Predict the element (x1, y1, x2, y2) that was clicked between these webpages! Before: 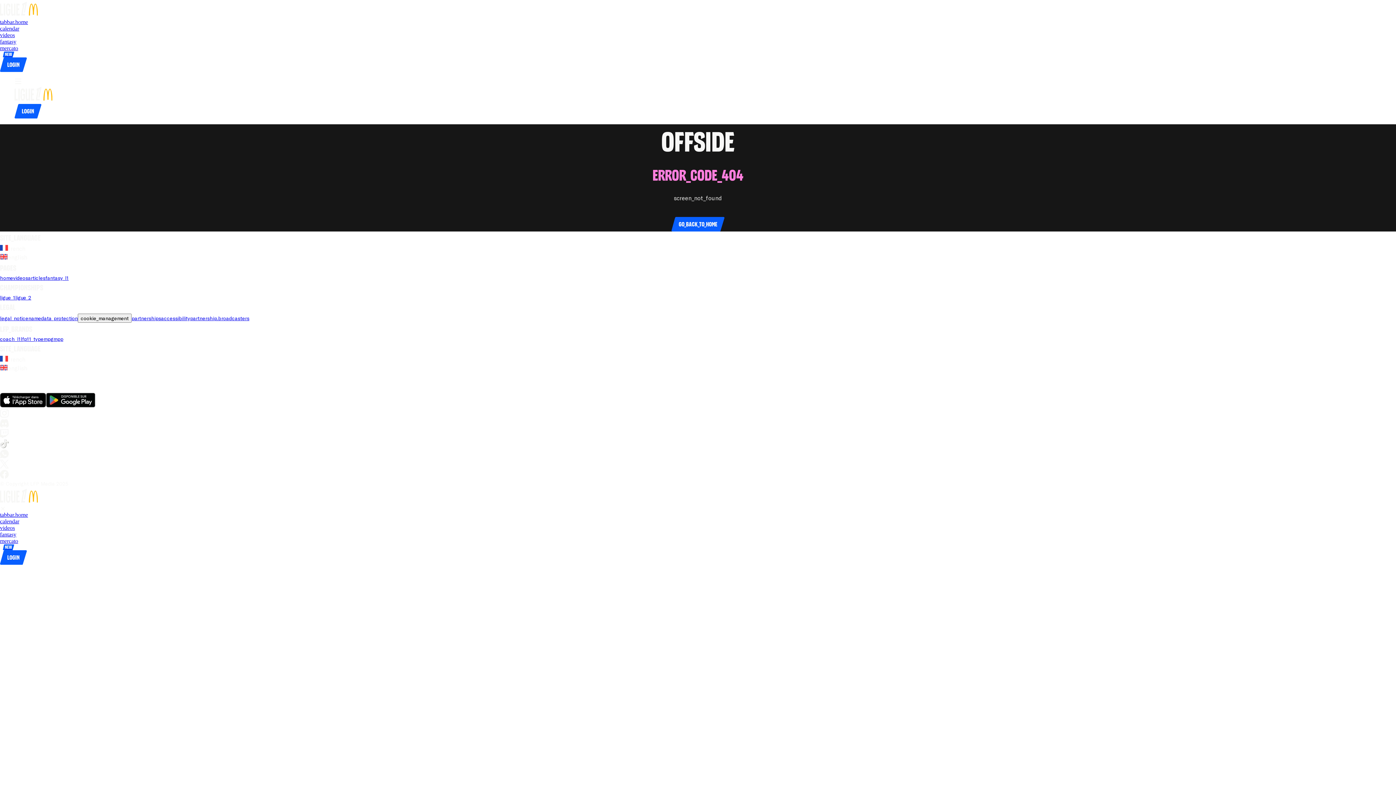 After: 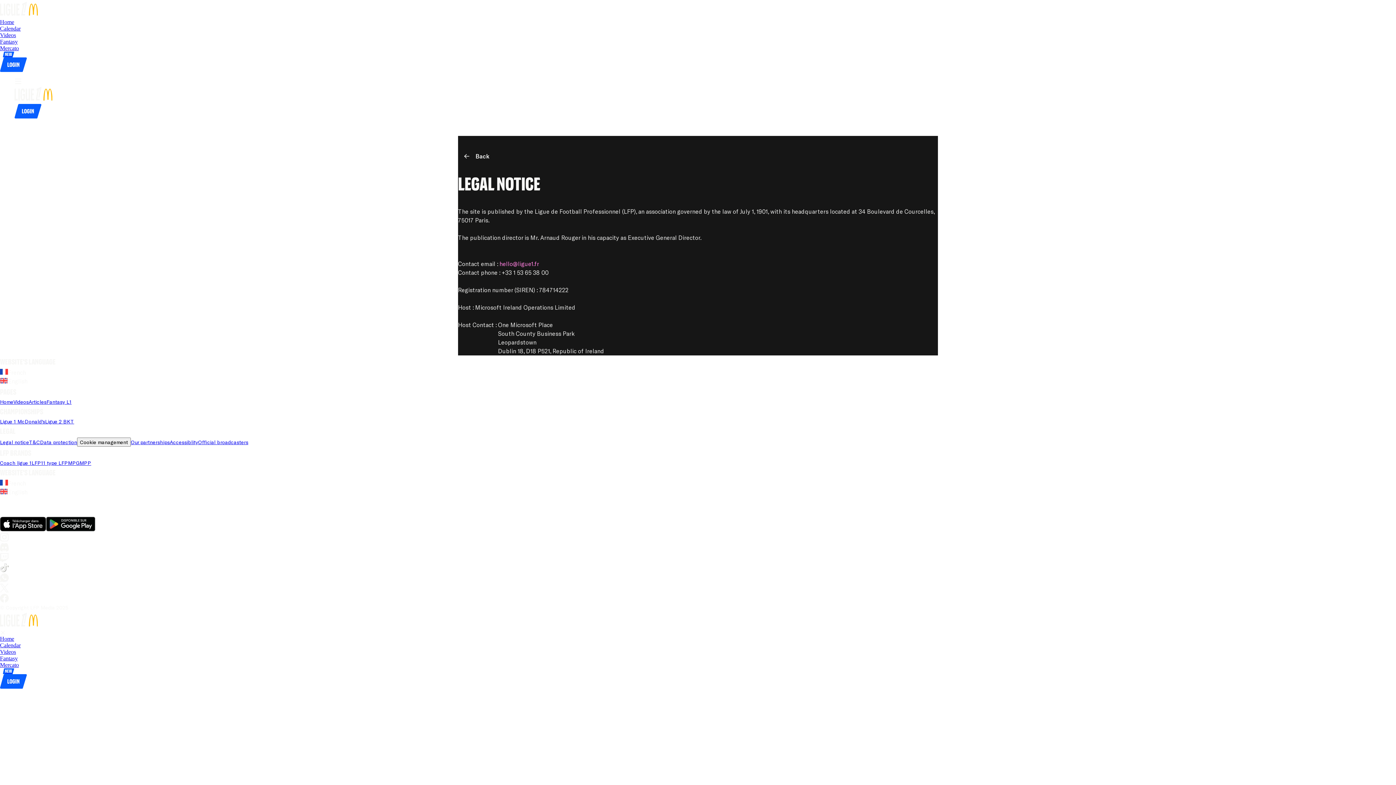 Action: label: legal_notice bbox: (0, 315, 28, 321)